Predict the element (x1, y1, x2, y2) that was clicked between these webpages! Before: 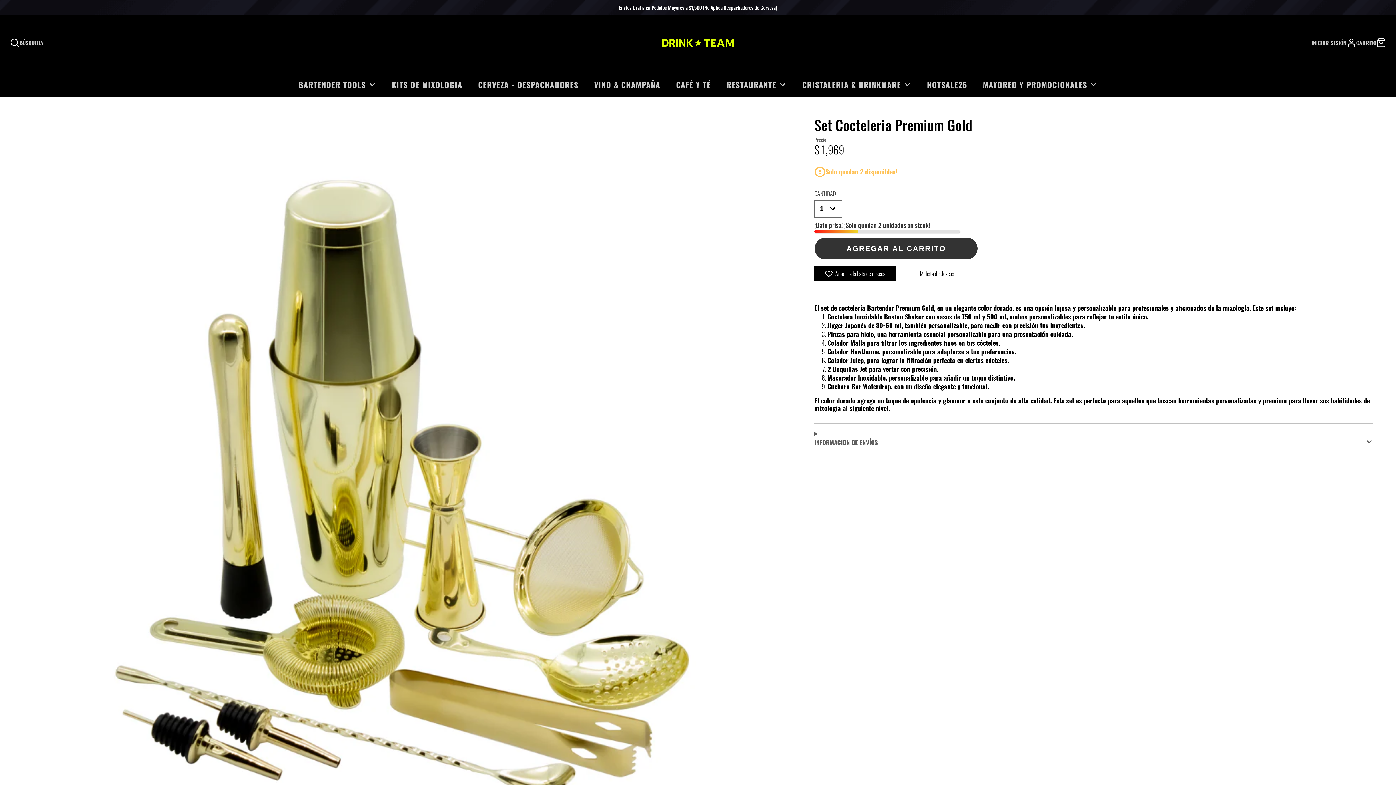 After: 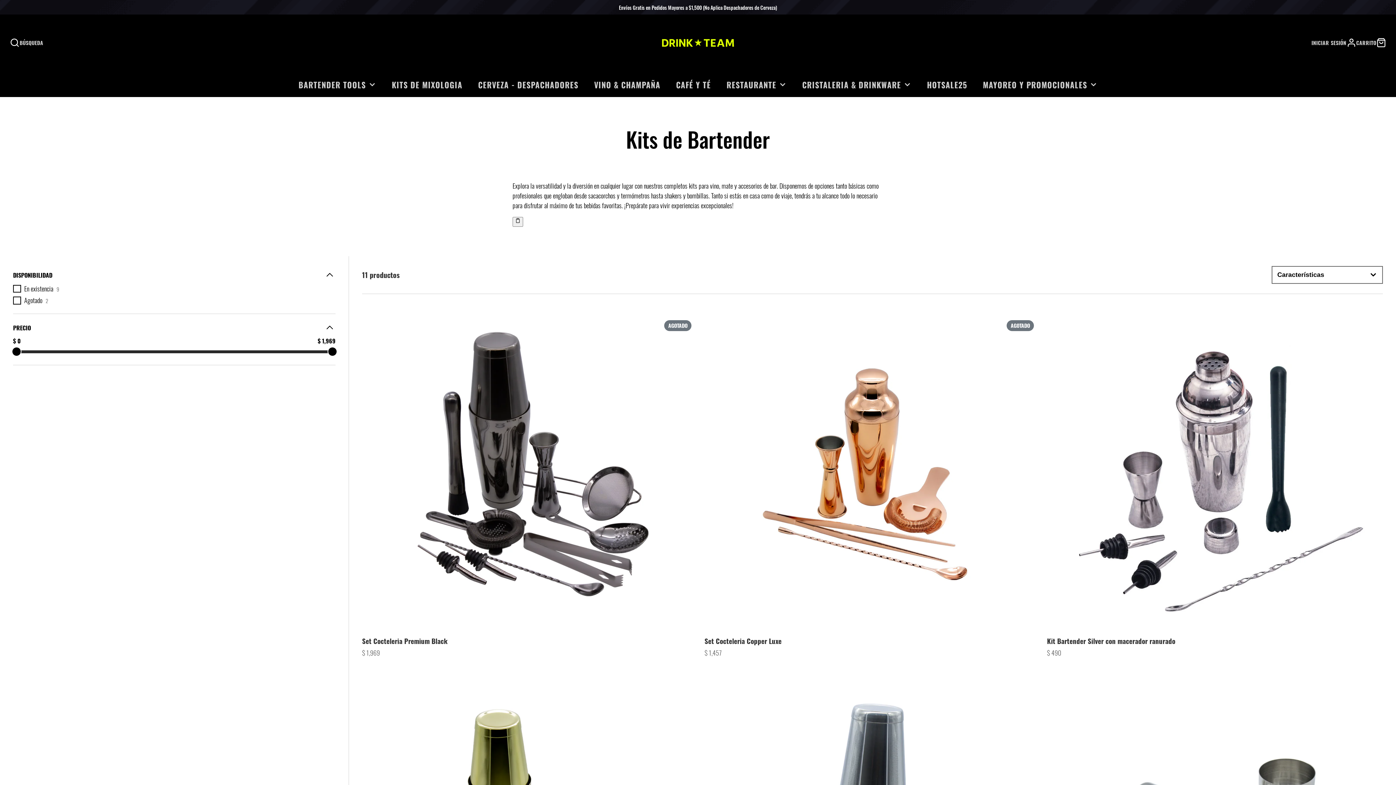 Action: label: KITS DE MIXOLOGIA bbox: (384, 72, 470, 97)